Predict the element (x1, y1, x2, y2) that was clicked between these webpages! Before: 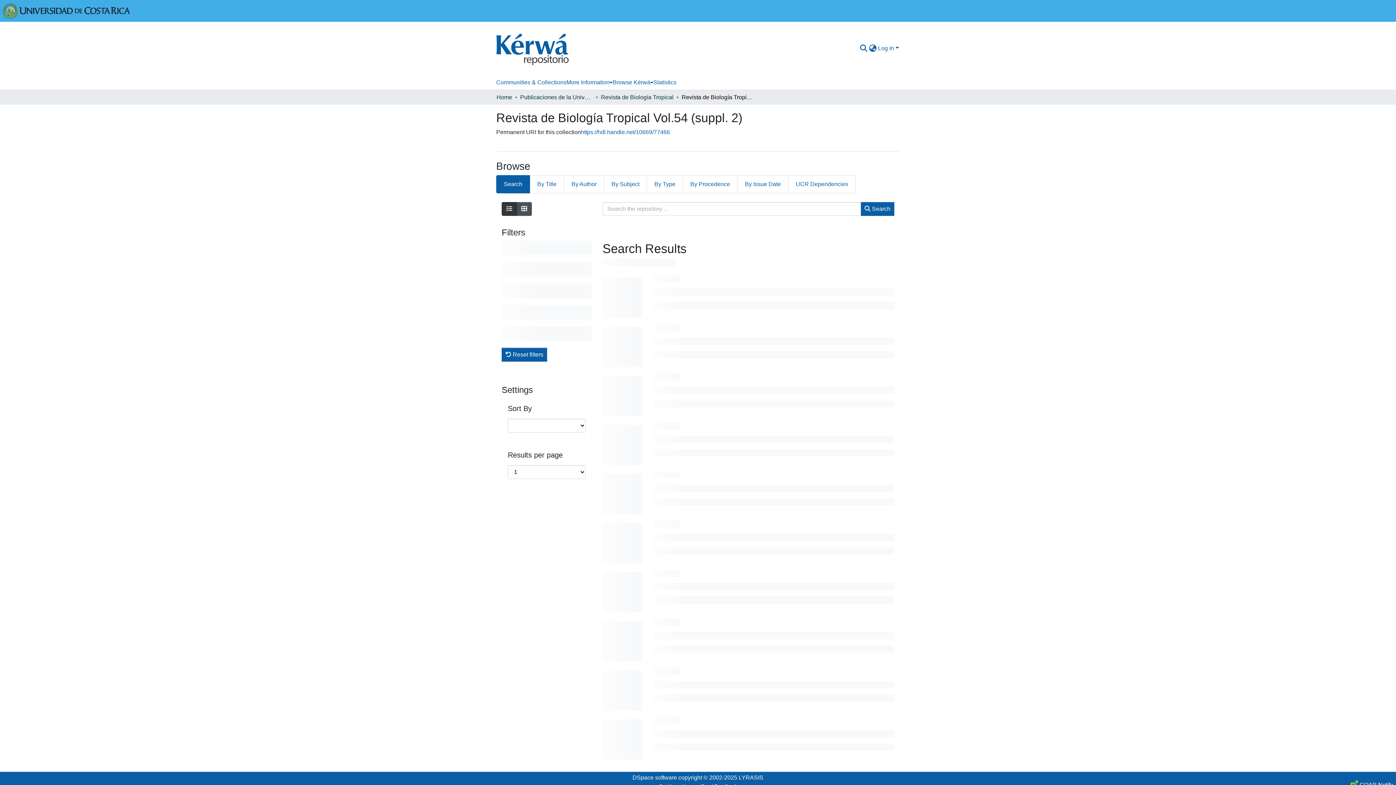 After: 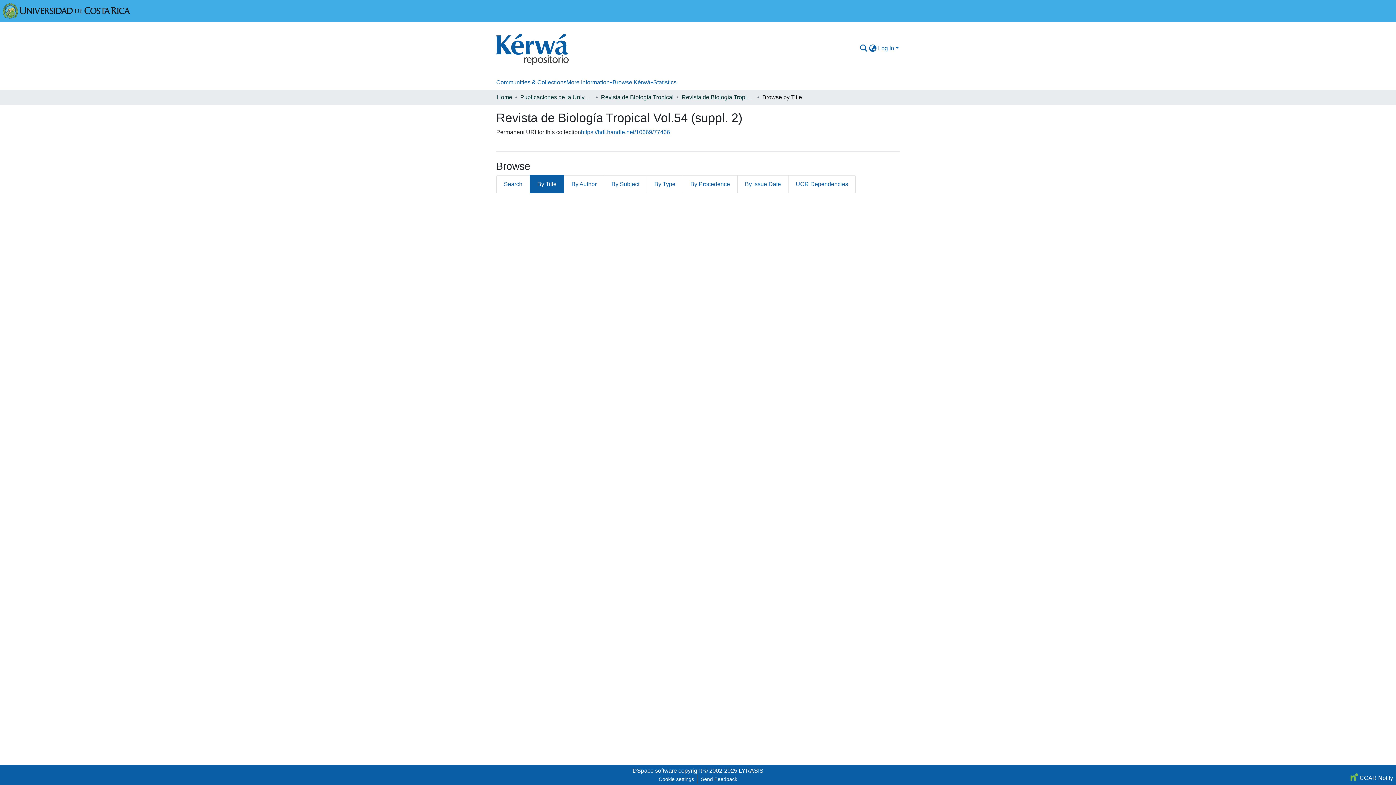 Action: bbox: (530, 175, 564, 193) label: By Title